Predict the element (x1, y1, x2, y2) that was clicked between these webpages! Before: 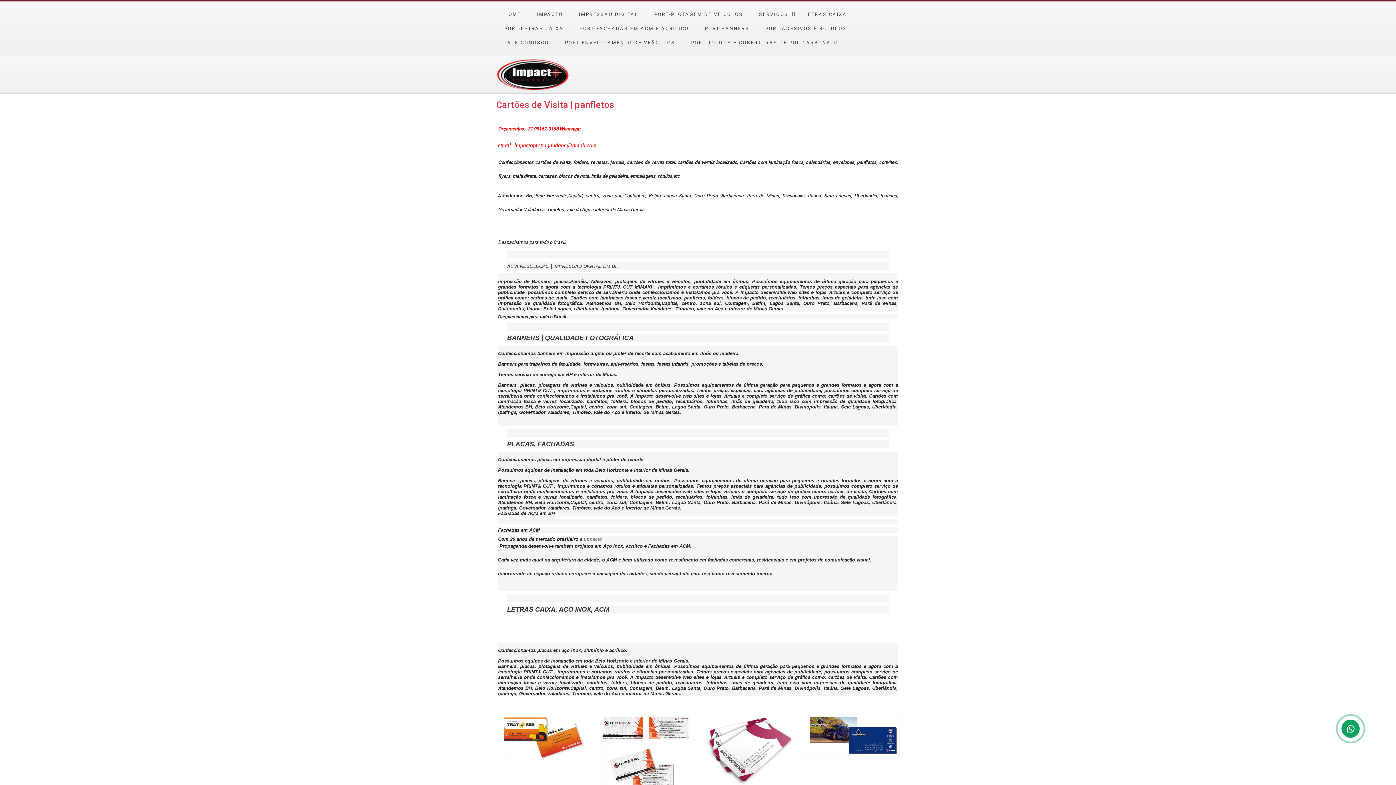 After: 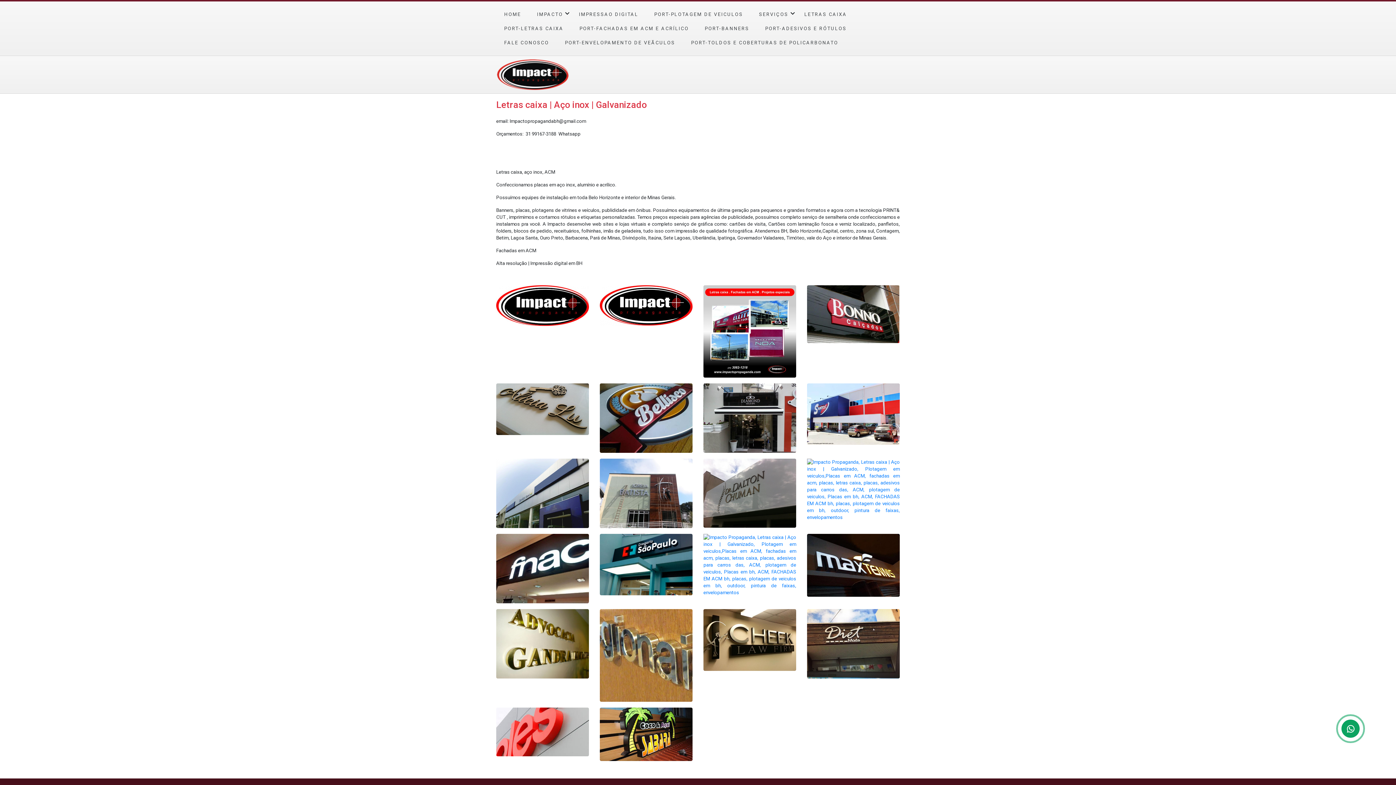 Action: bbox: (797, 7, 854, 21) label: LETRAS CAIXA